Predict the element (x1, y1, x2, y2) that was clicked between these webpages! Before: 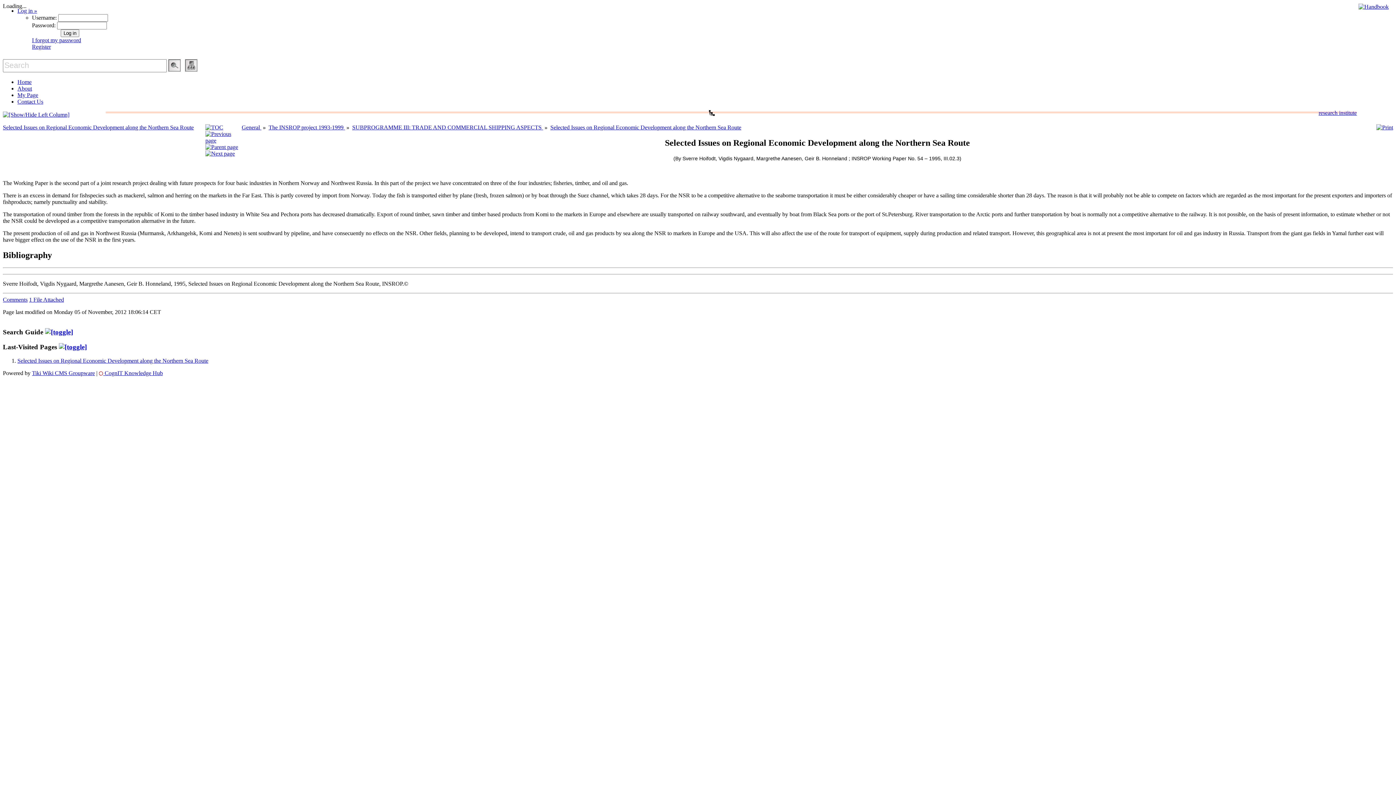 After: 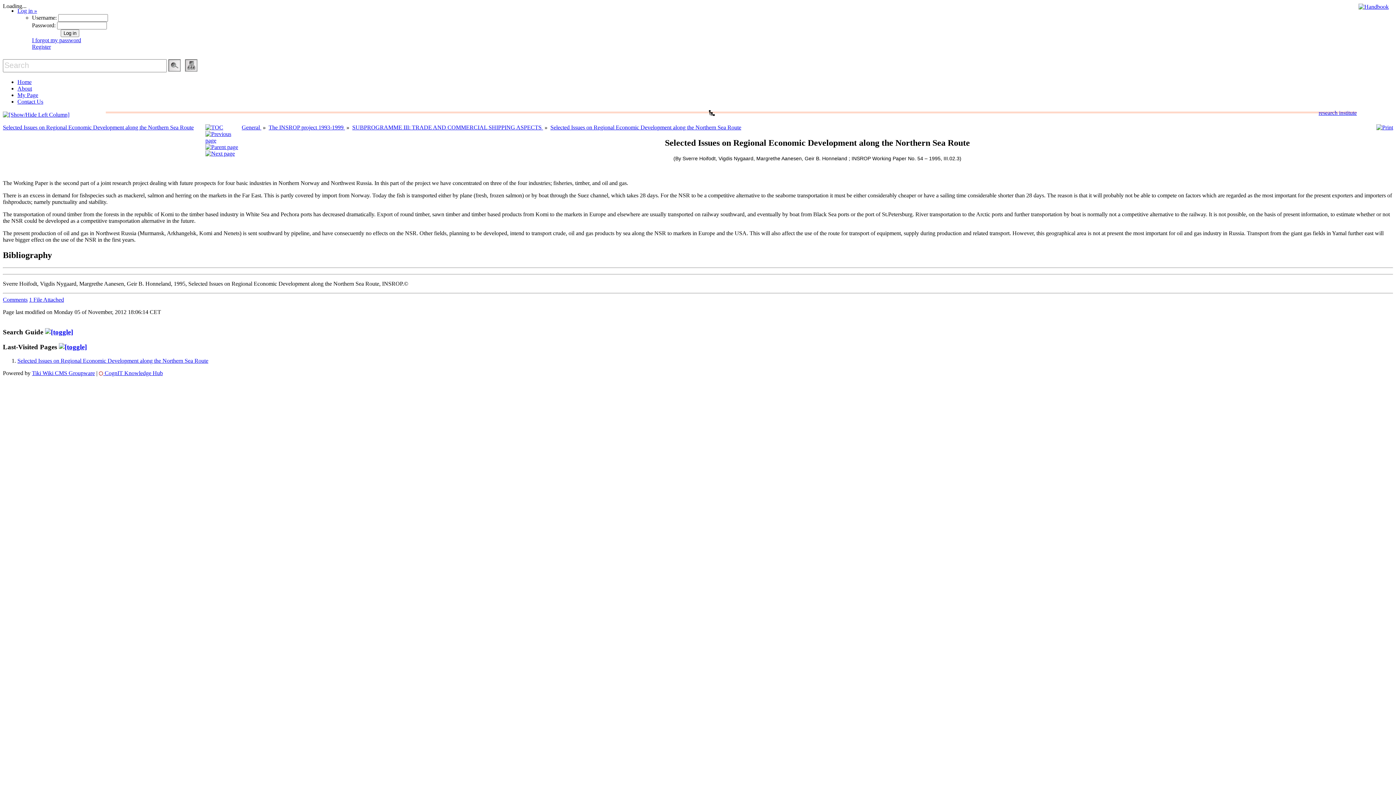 Action: bbox: (17, 357, 208, 364) label: Selected Issues on Regional Economic Development along the Northern Sea Route